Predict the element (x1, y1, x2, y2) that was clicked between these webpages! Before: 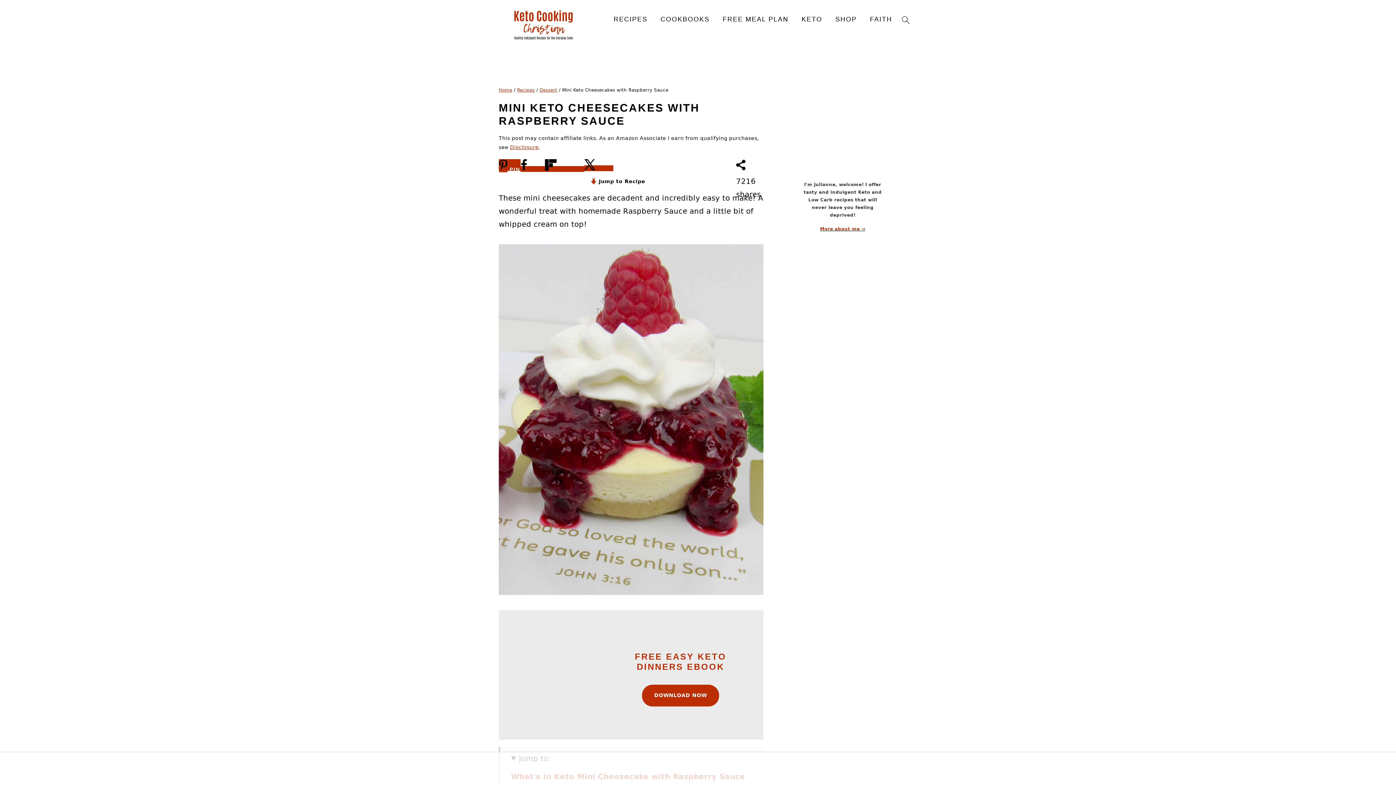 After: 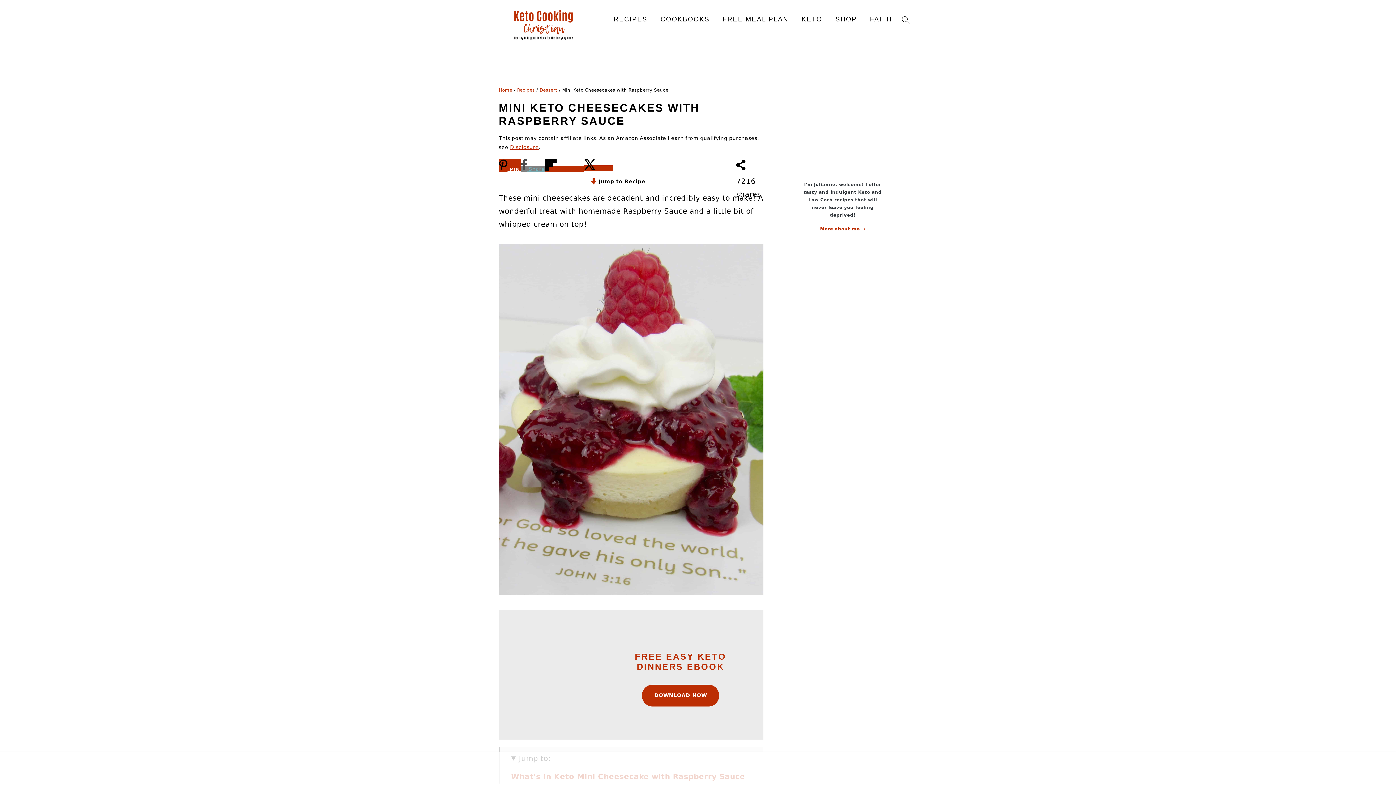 Action: label: Share on Facebook bbox: (520, 166, 545, 171)